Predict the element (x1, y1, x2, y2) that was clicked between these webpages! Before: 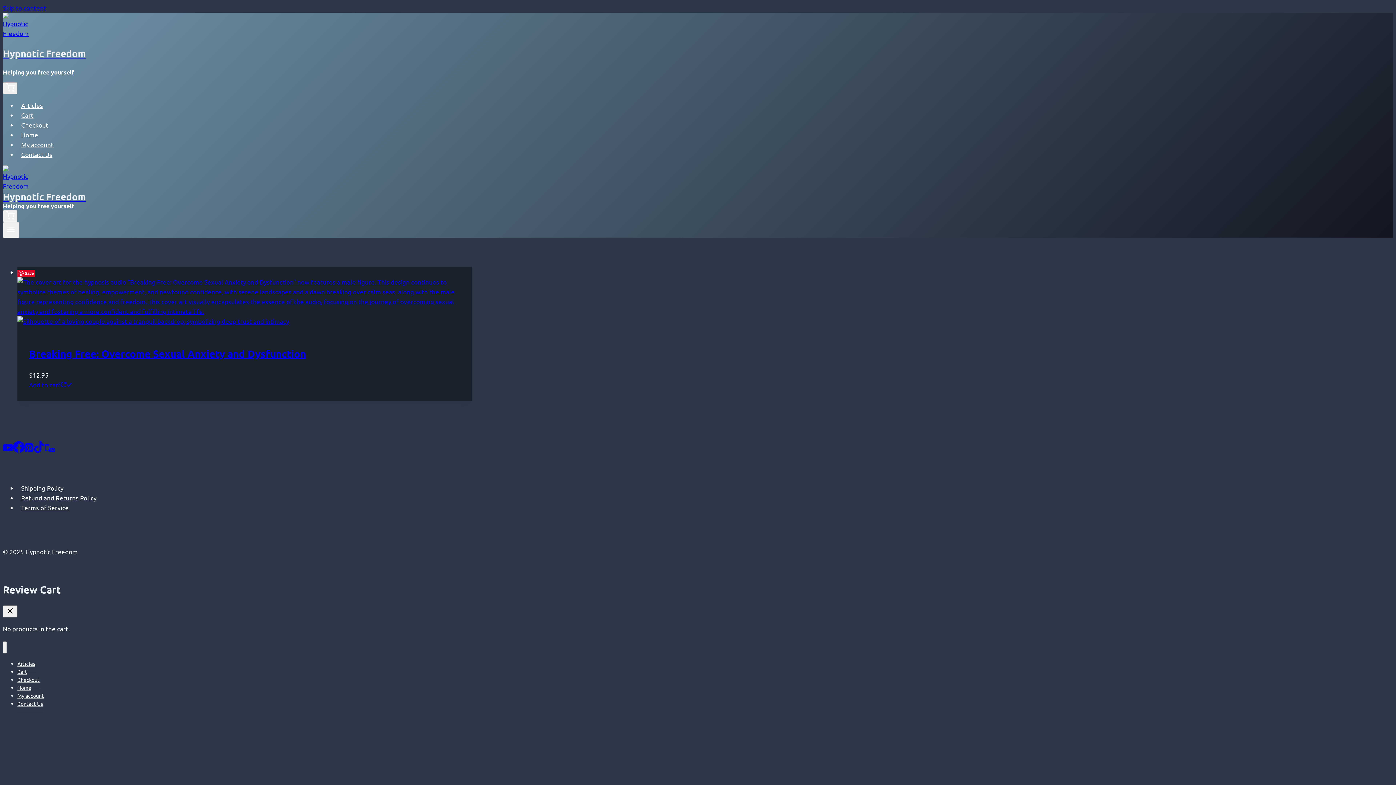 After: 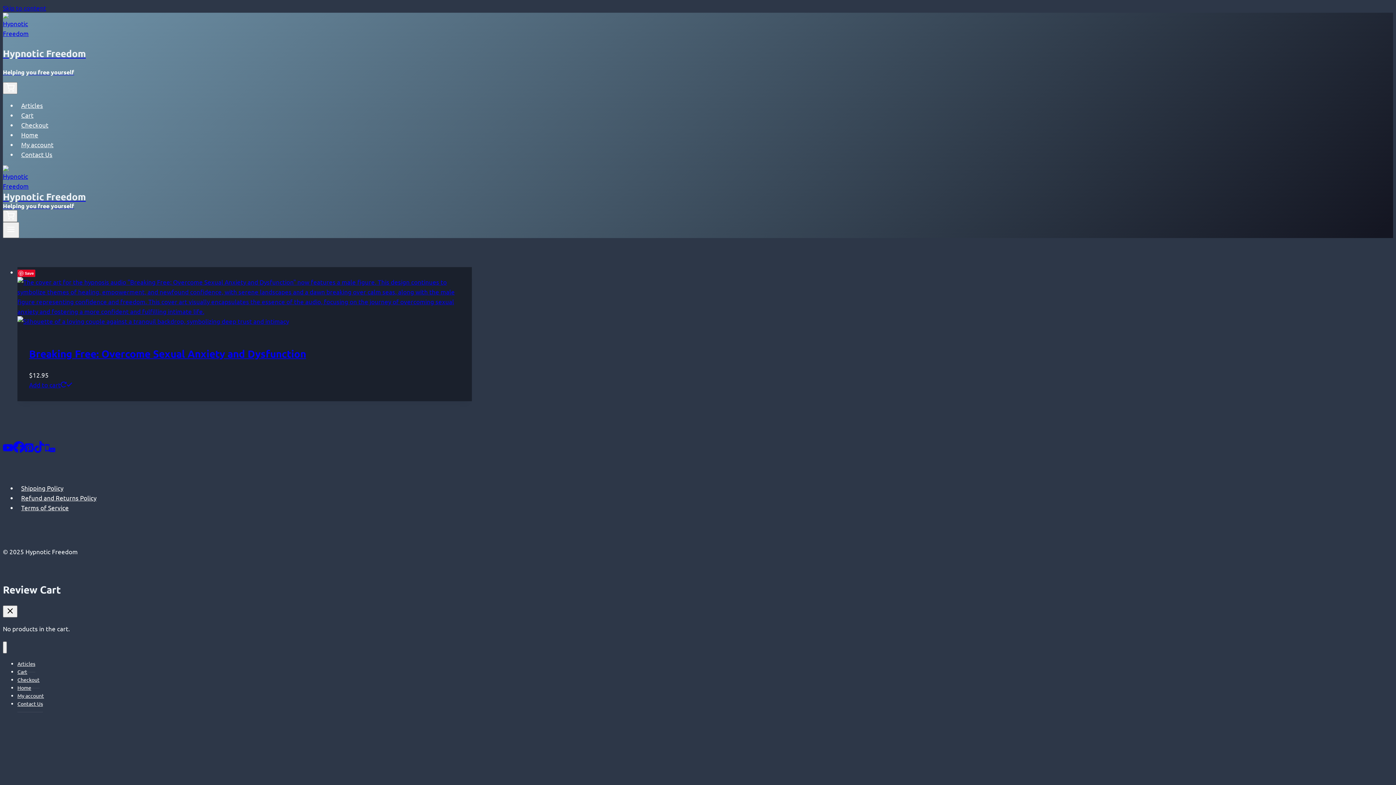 Action: label: Skip to content bbox: (2, 4, 46, 11)